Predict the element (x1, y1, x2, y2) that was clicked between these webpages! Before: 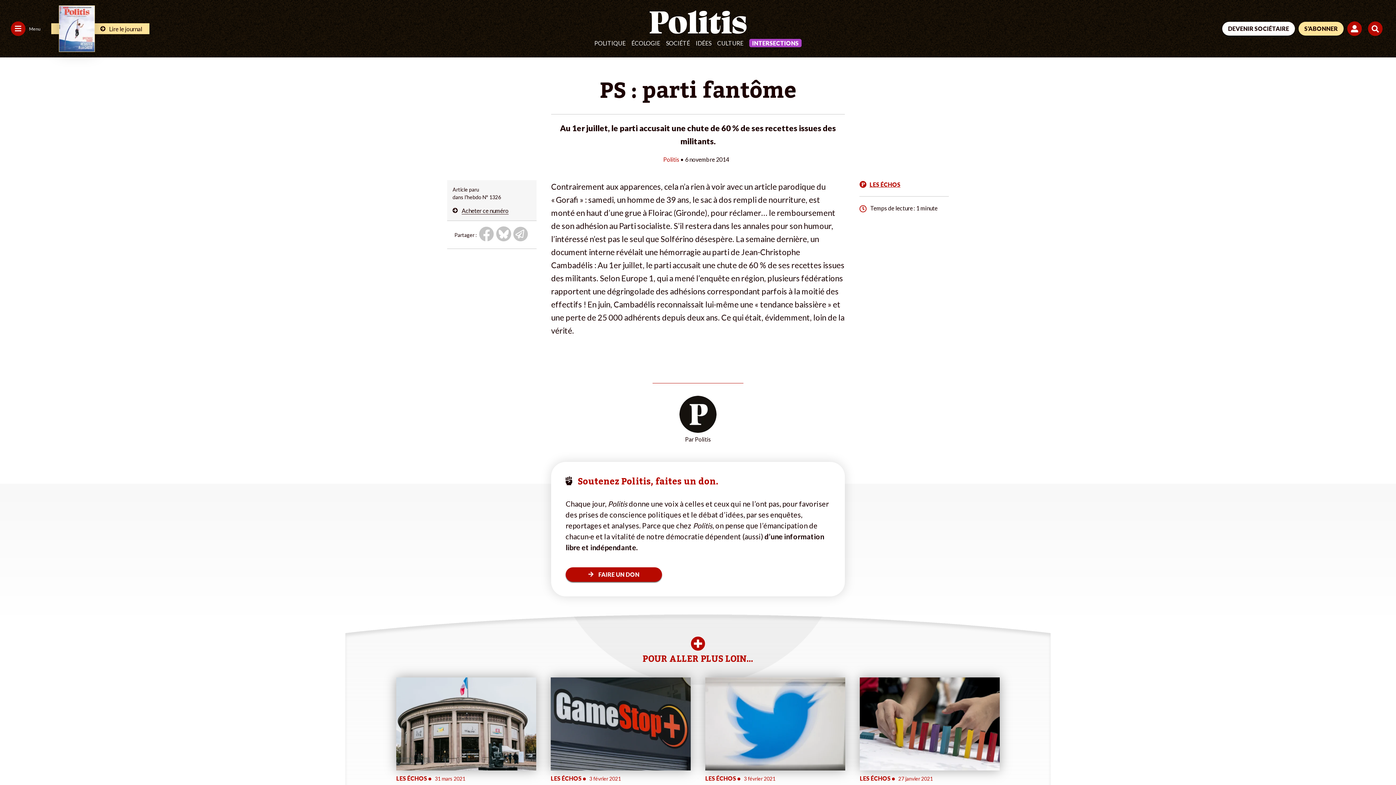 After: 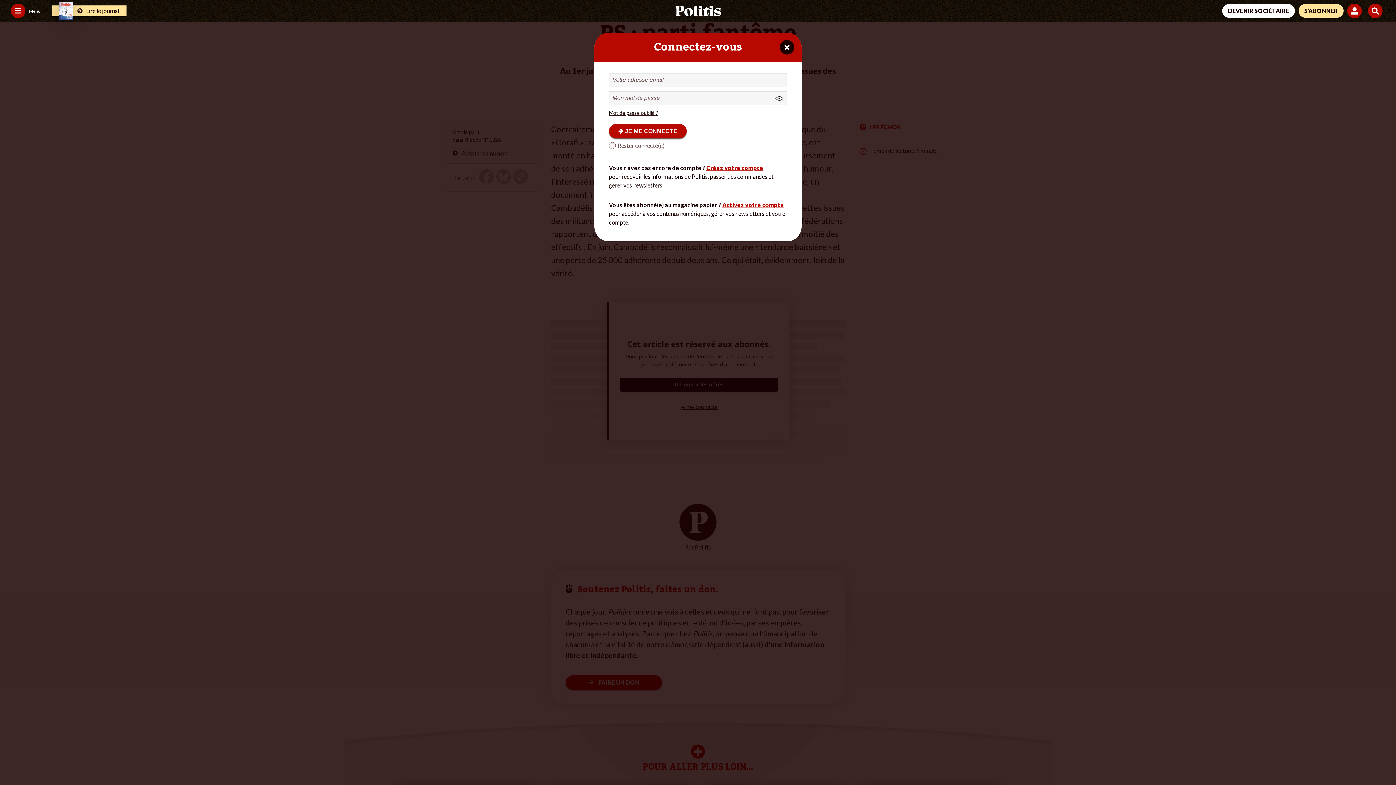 Action: bbox: (1347, 21, 1364, 36)